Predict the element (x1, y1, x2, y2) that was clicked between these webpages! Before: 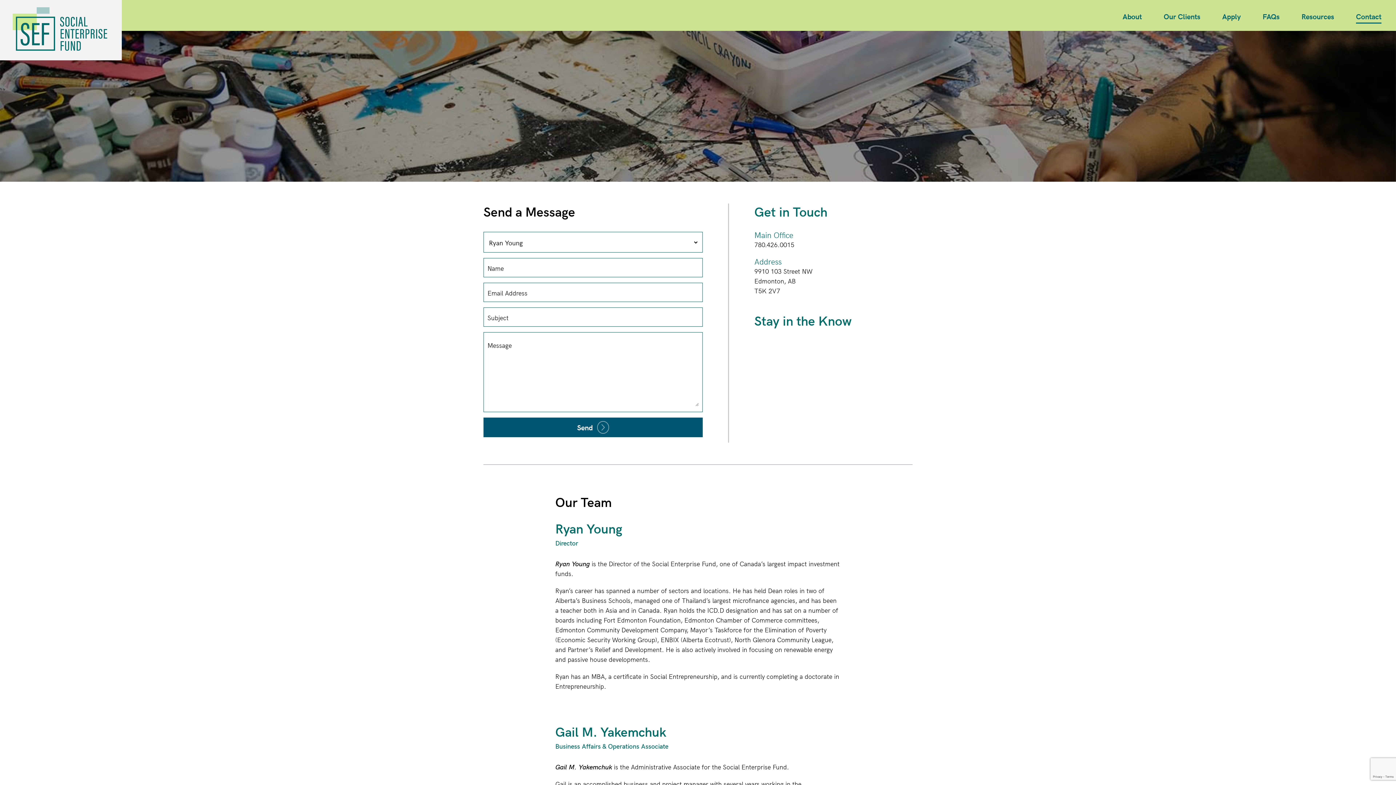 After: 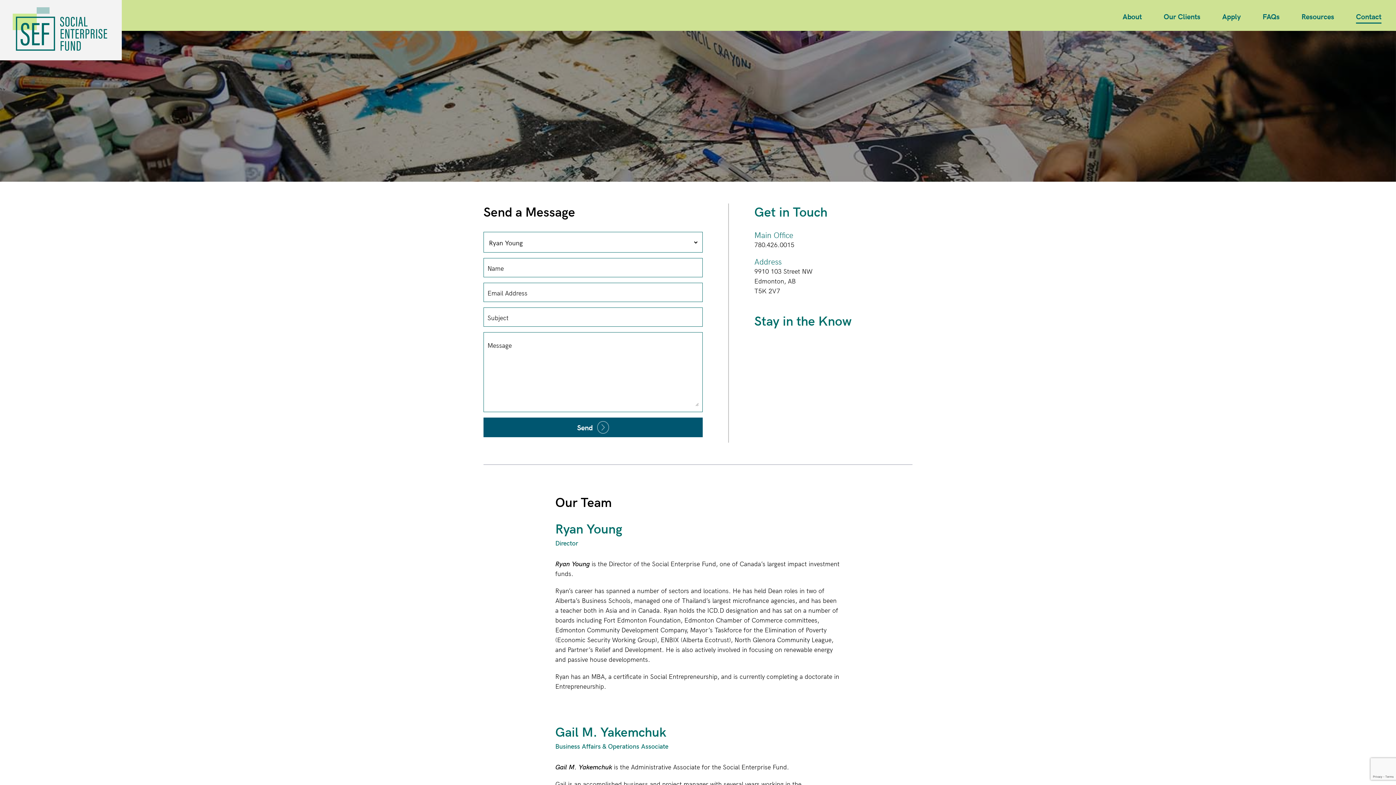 Action: bbox: (1356, 12, 1381, 20) label: Contact